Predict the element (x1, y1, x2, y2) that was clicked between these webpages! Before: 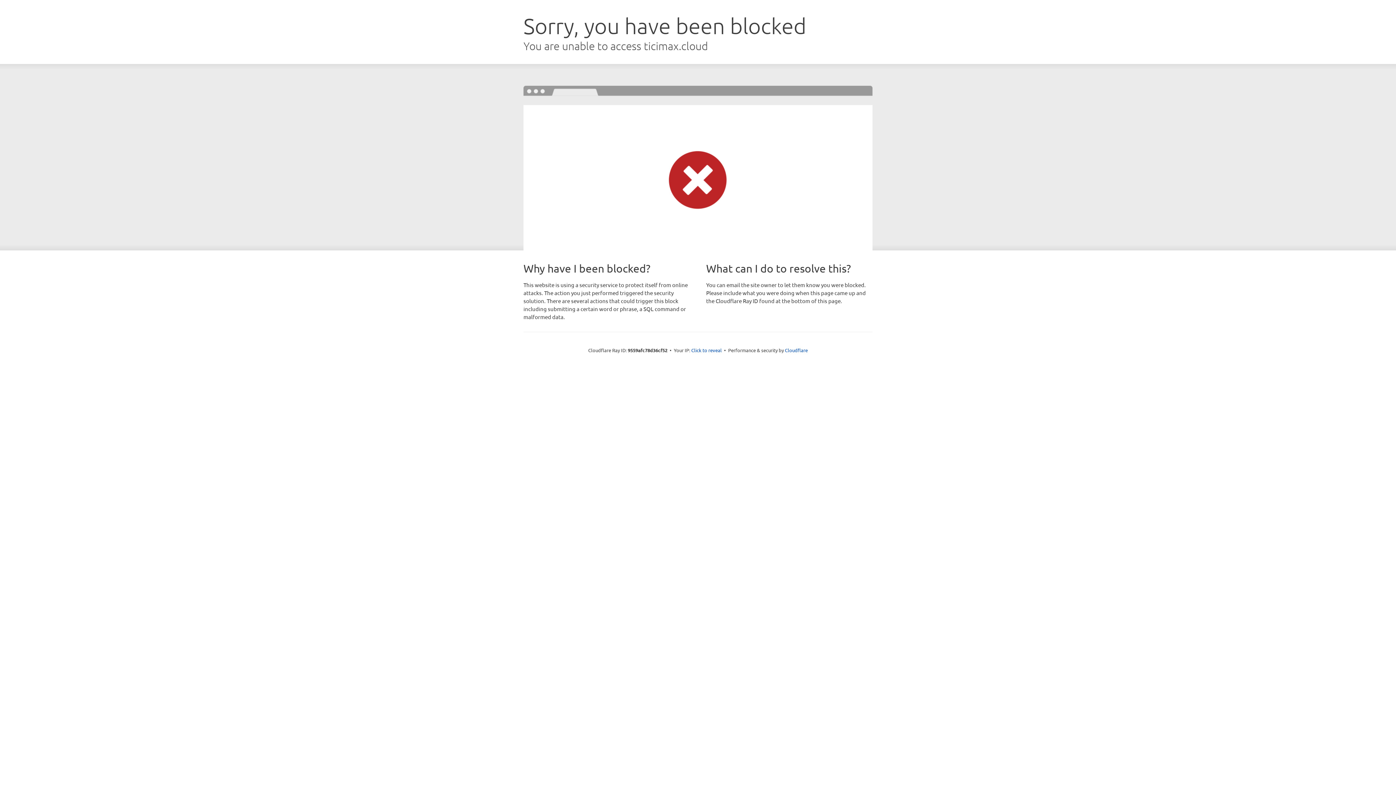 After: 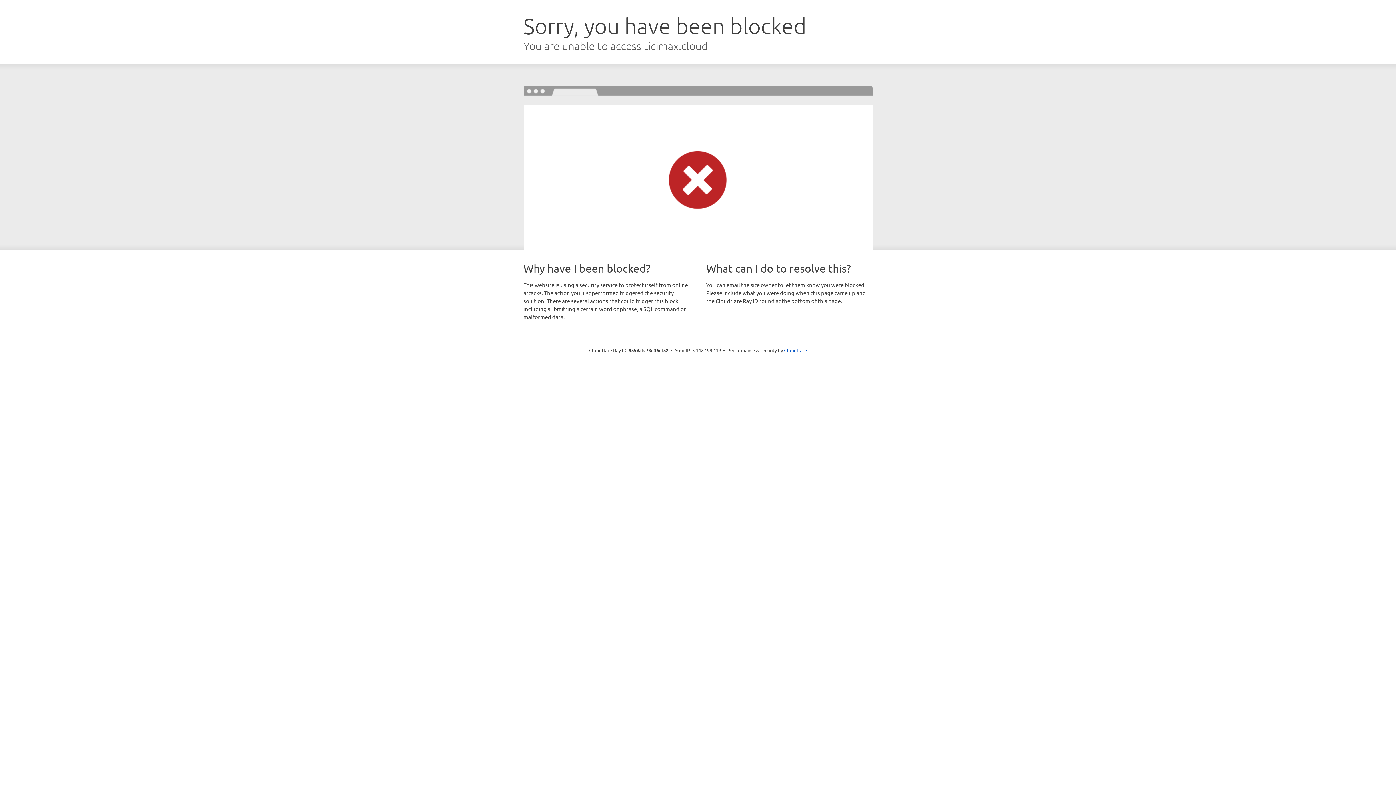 Action: bbox: (691, 346, 722, 353) label: Click to reveal